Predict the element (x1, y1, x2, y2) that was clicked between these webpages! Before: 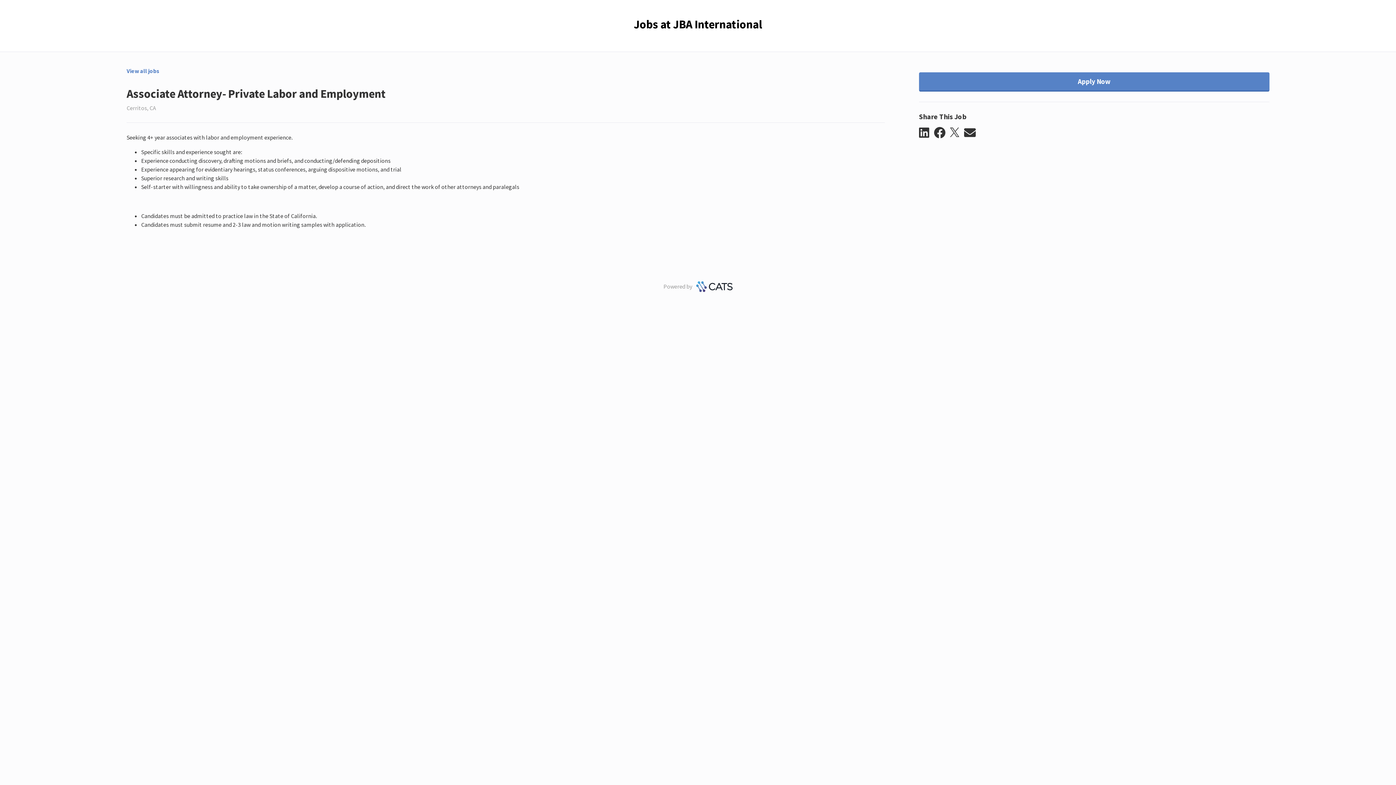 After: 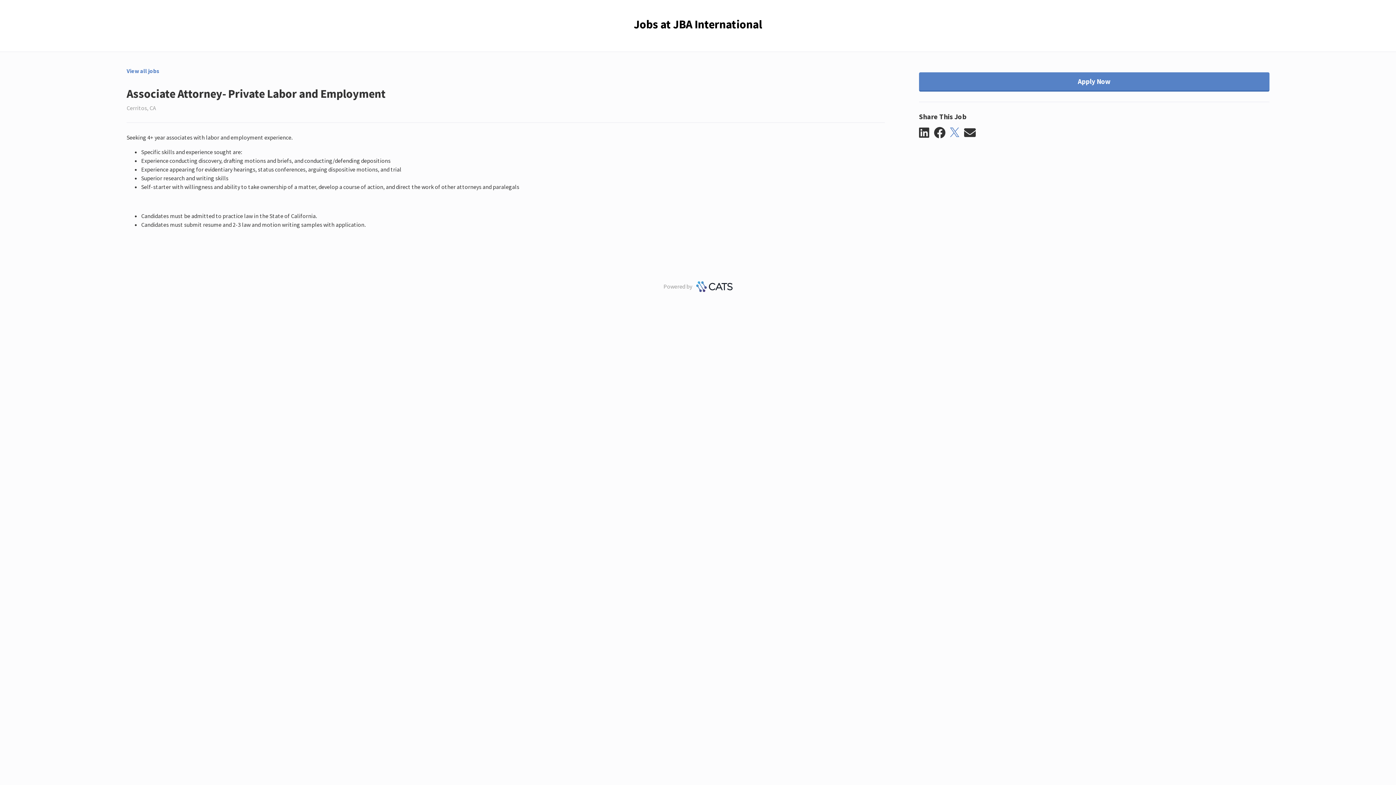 Action: label: twitter bbox: (950, 127, 964, 139)